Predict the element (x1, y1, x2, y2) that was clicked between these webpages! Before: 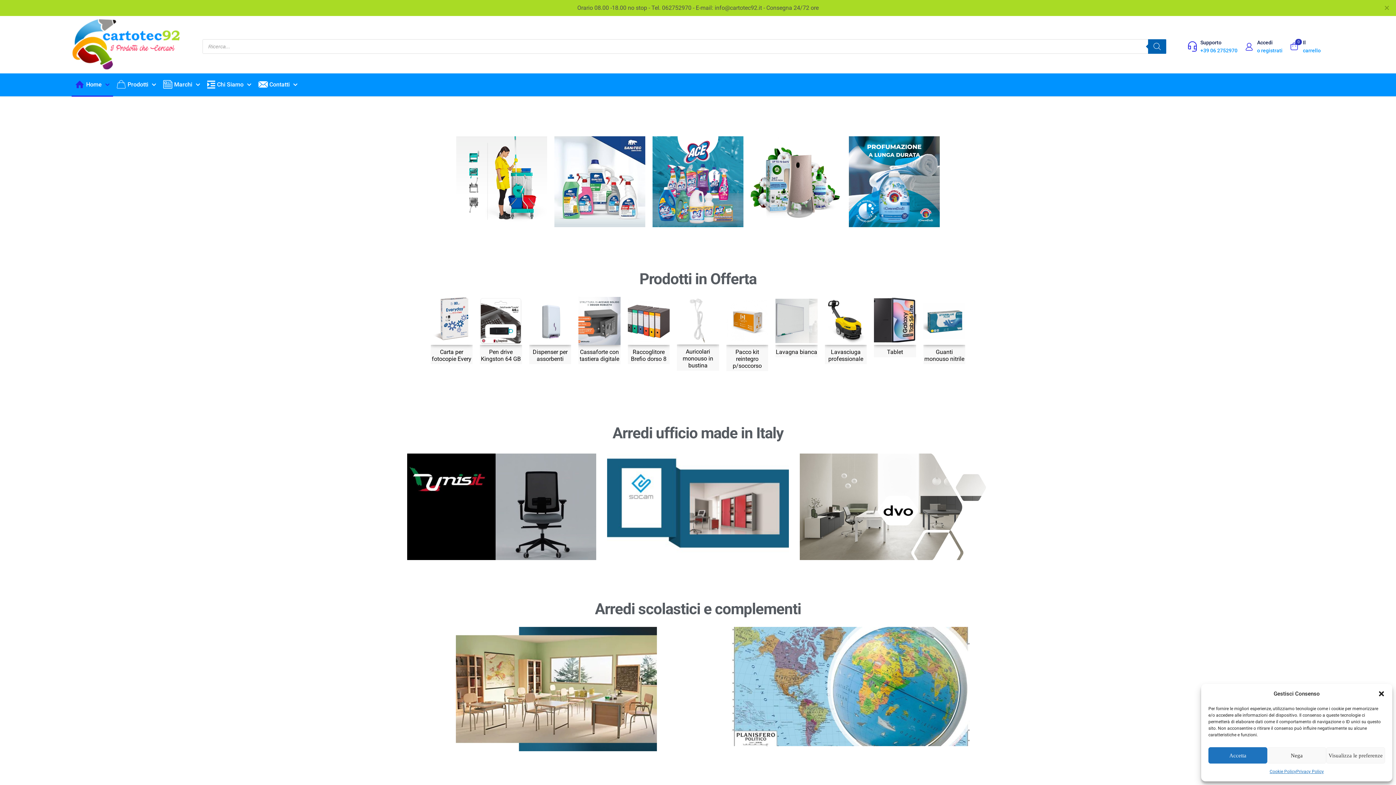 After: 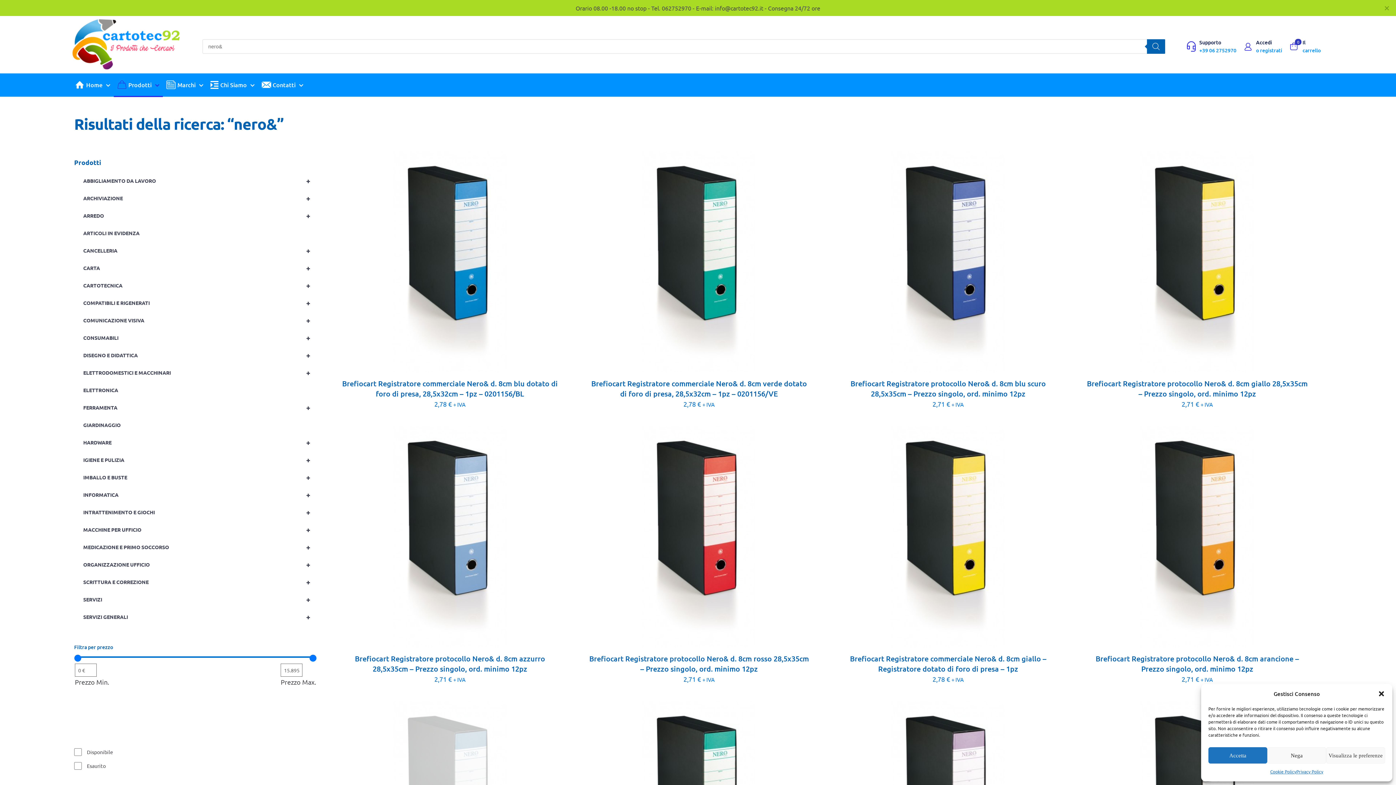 Action: bbox: (627, 297, 669, 345)